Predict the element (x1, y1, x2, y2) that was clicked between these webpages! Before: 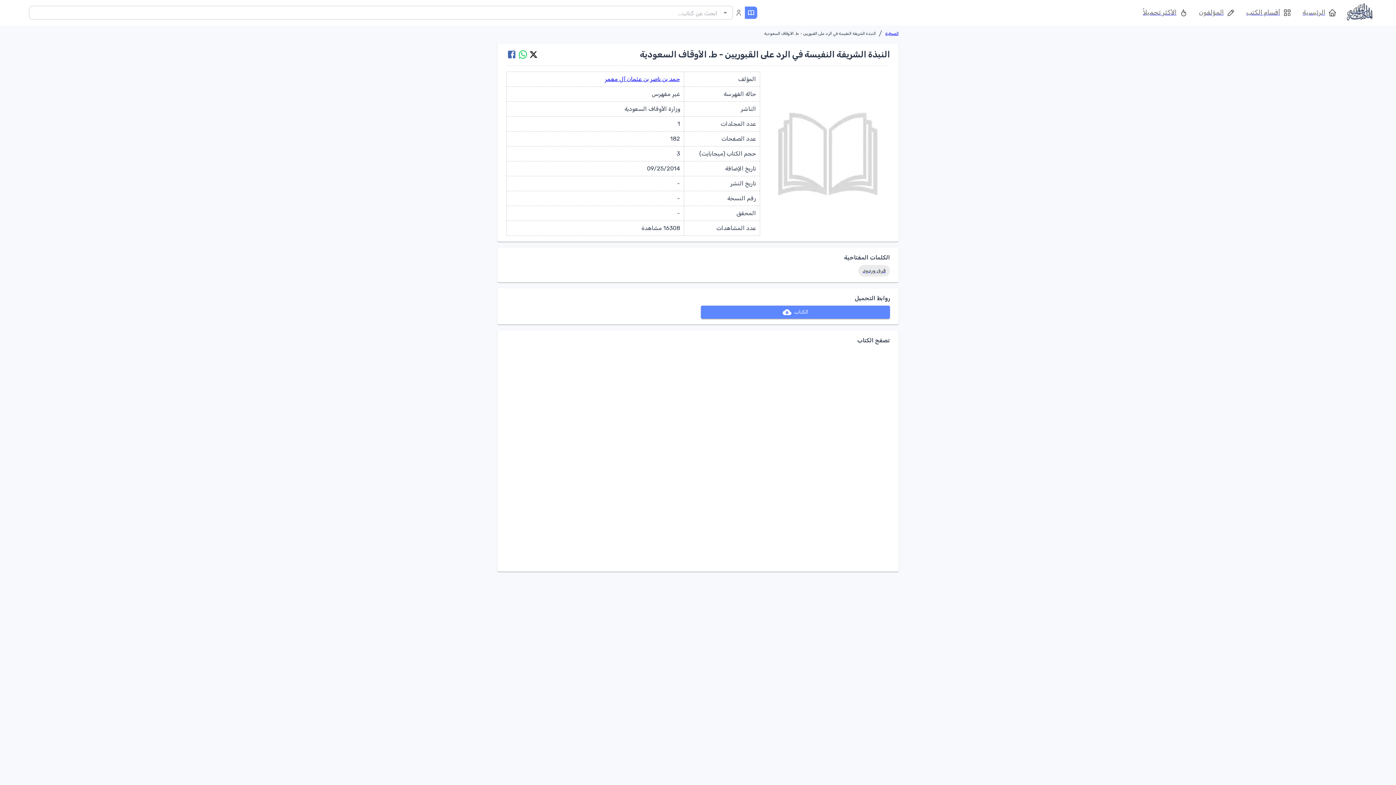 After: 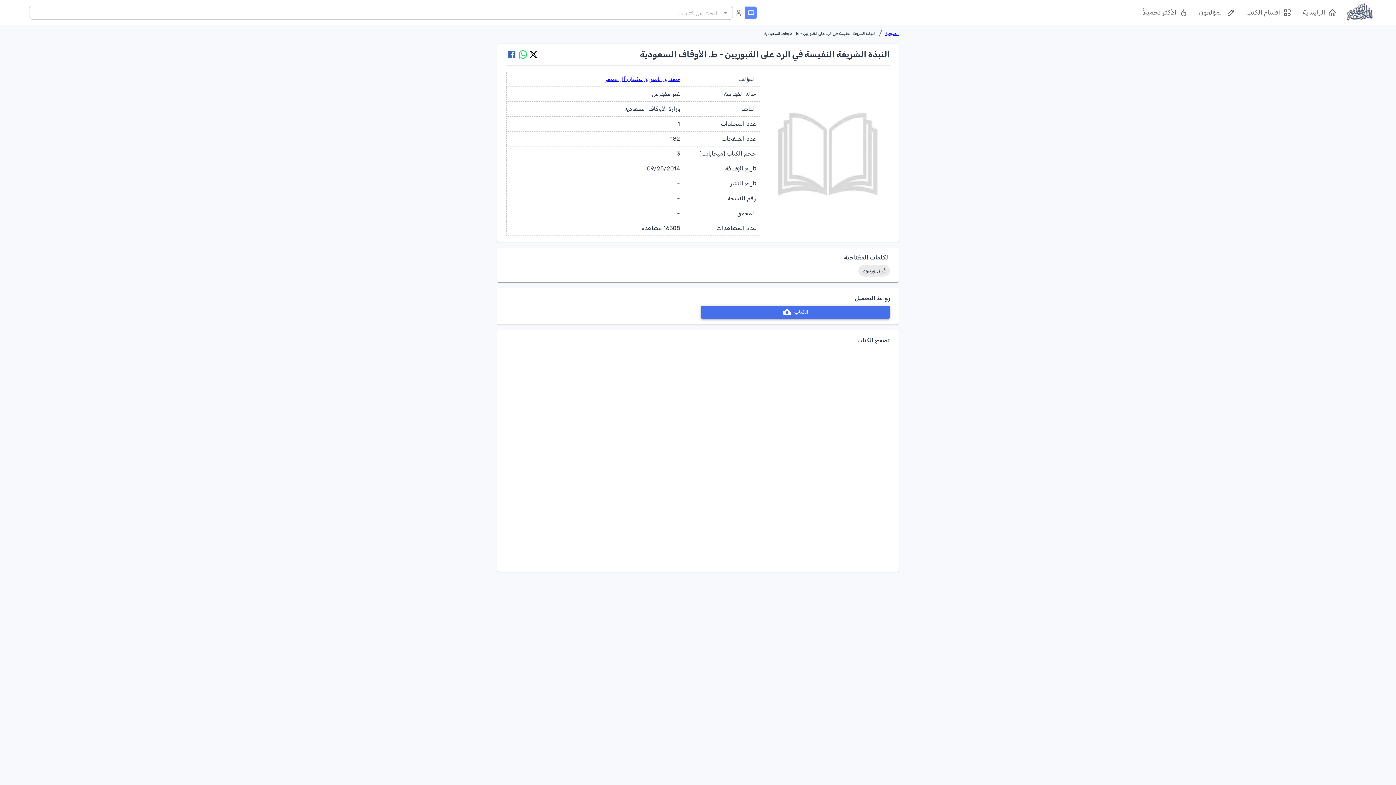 Action: label: الكتاب bbox: (701, 305, 890, 318)